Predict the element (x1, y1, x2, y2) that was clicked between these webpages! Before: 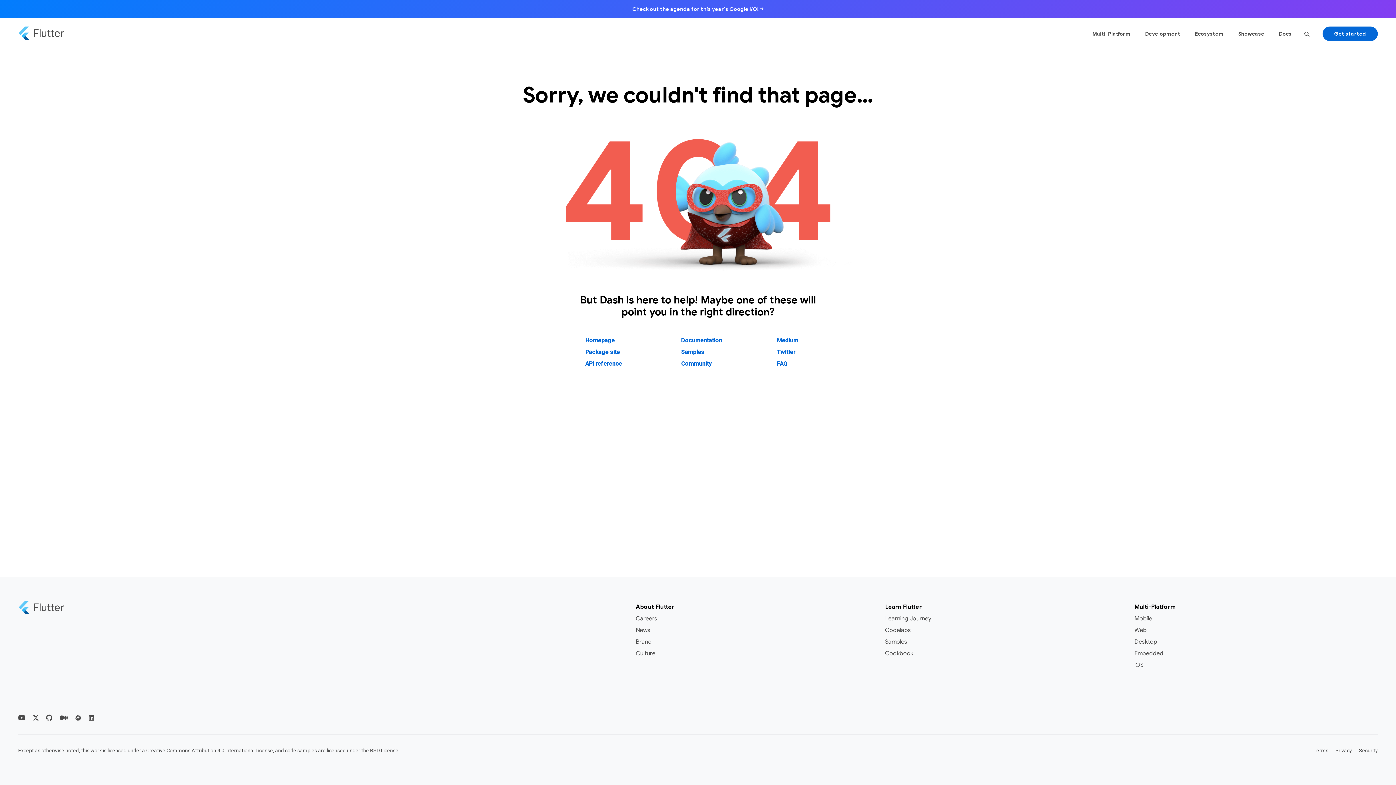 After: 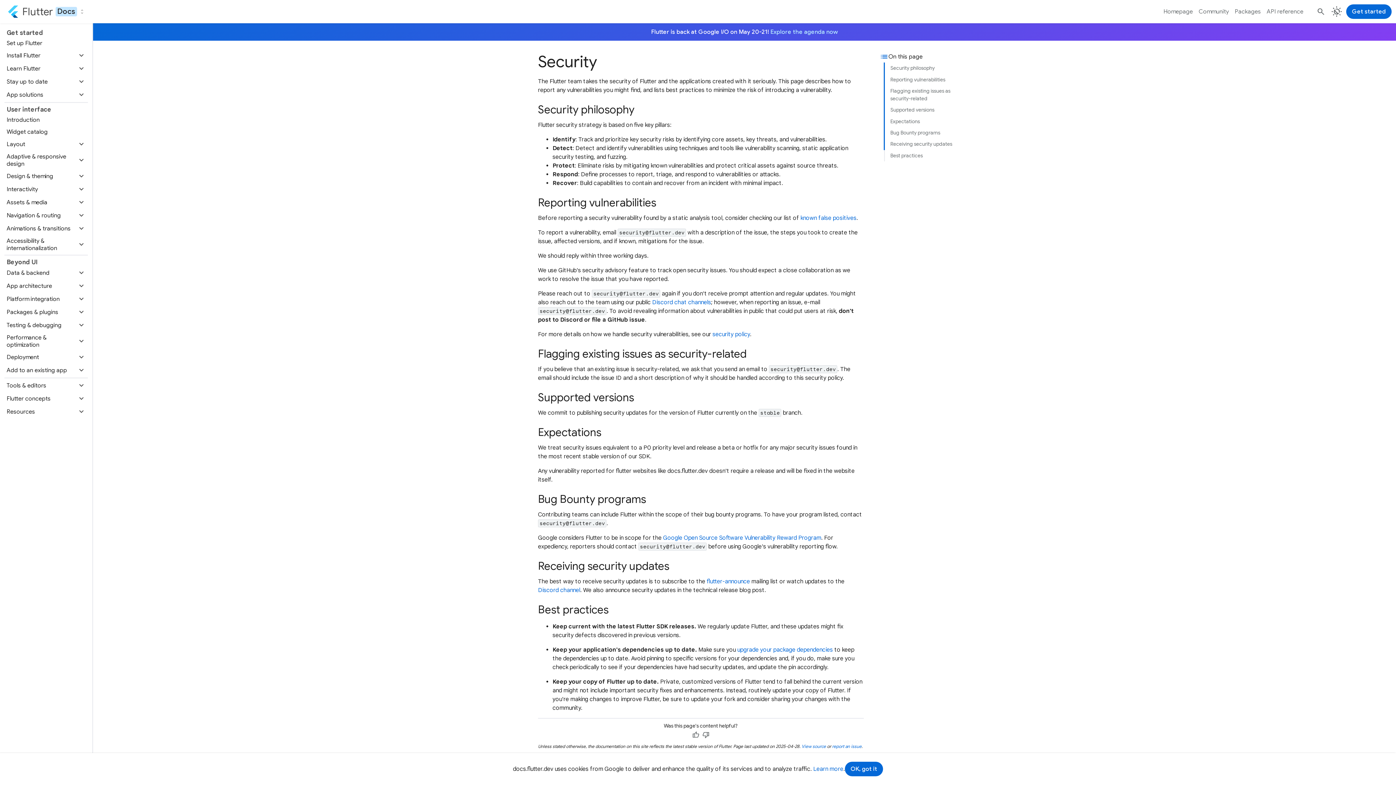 Action: bbox: (1359, 748, 1378, 753) label: Security